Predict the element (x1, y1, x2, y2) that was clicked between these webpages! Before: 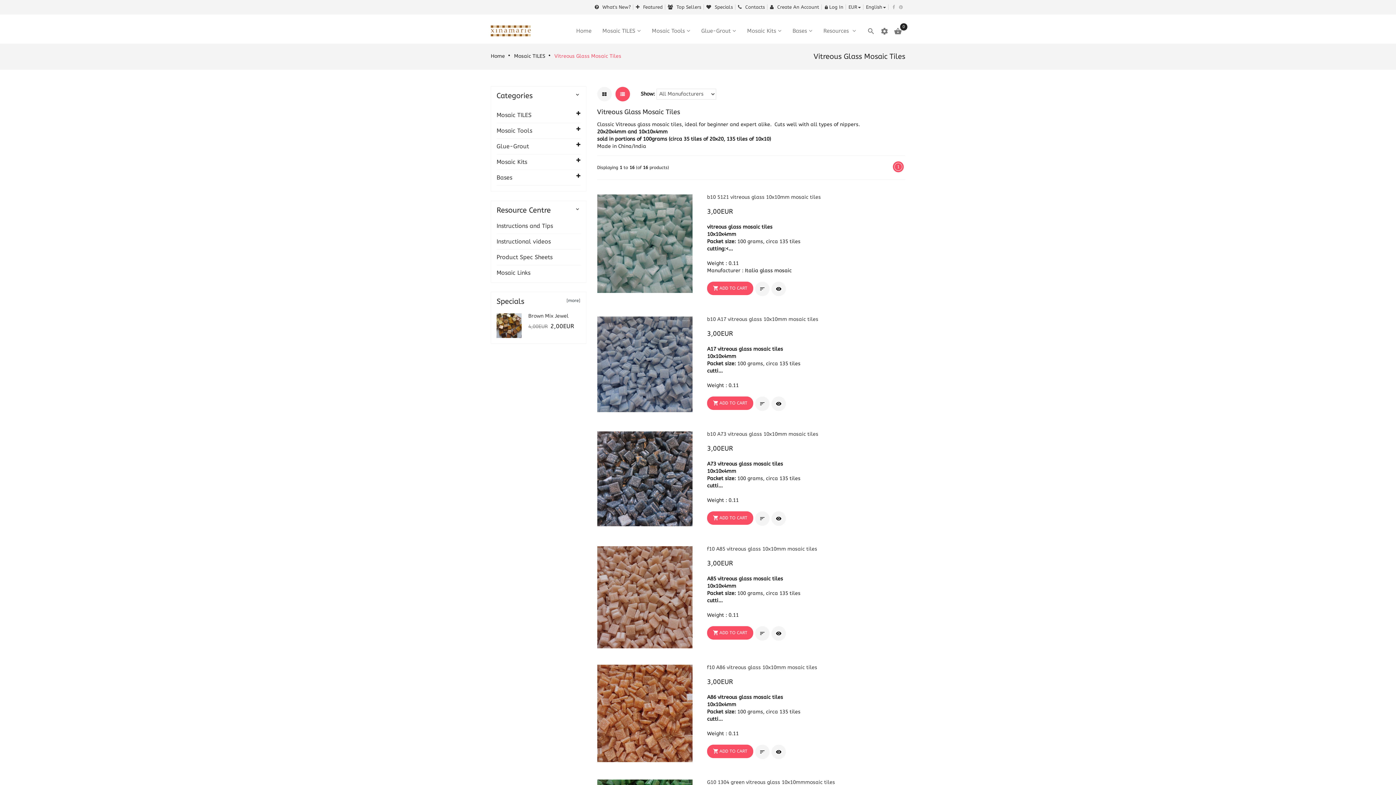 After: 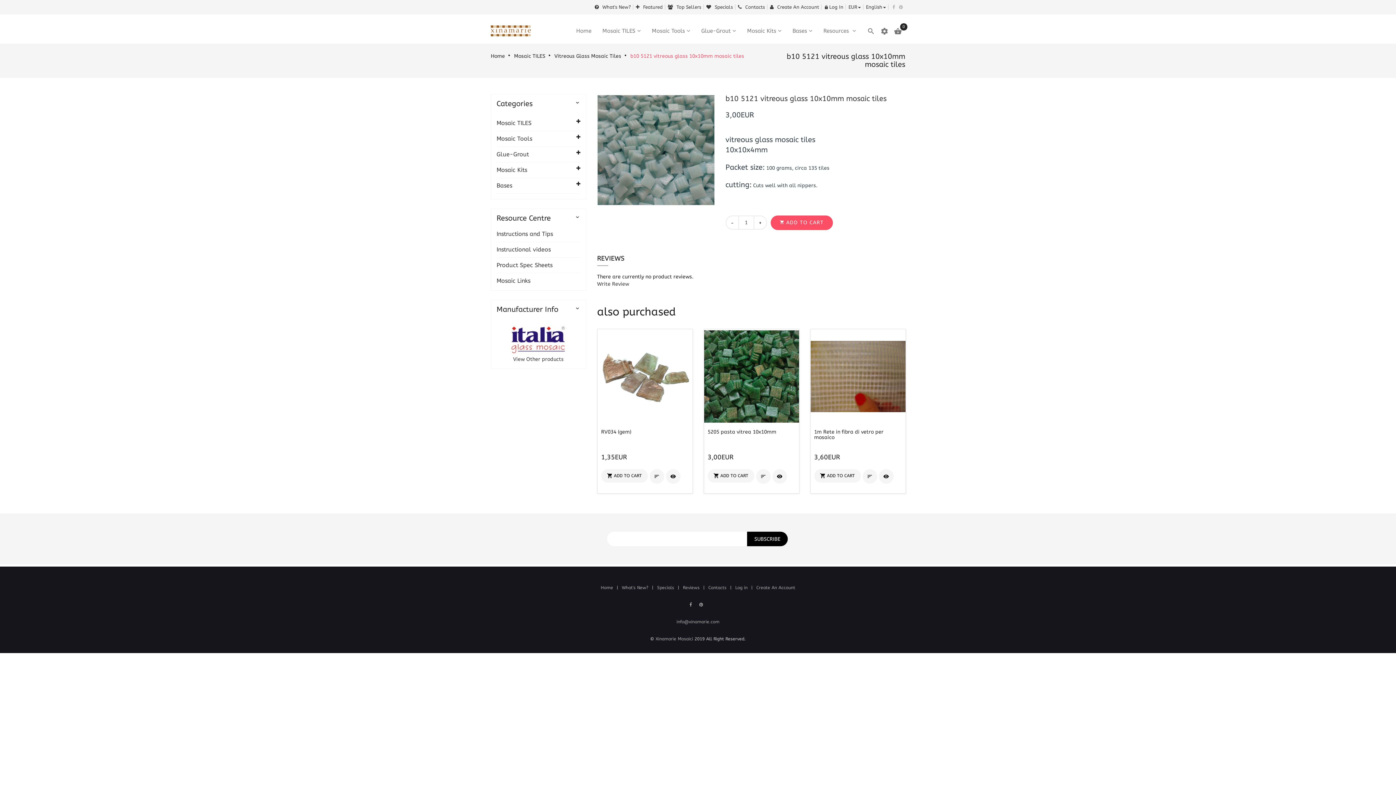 Action: bbox: (755, 281, 769, 296) label: 